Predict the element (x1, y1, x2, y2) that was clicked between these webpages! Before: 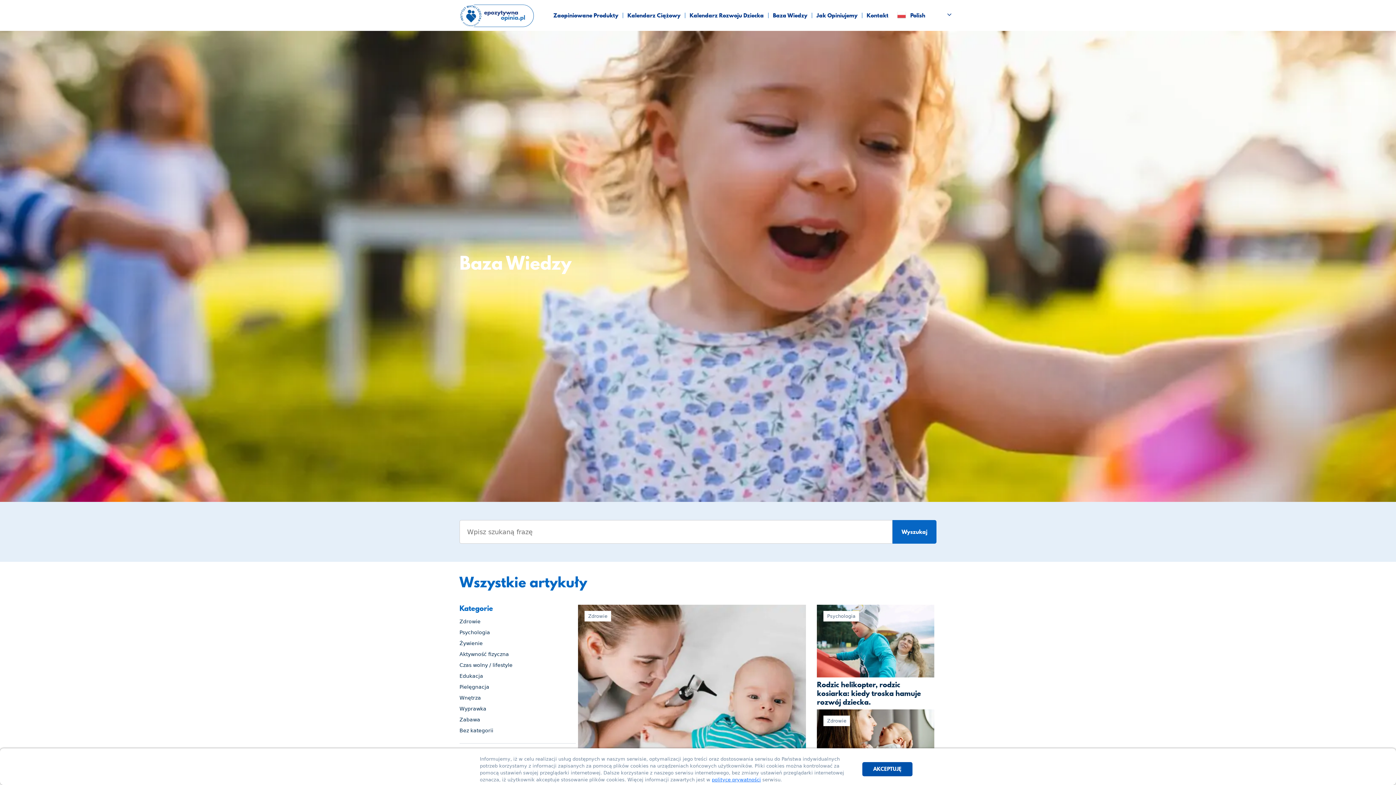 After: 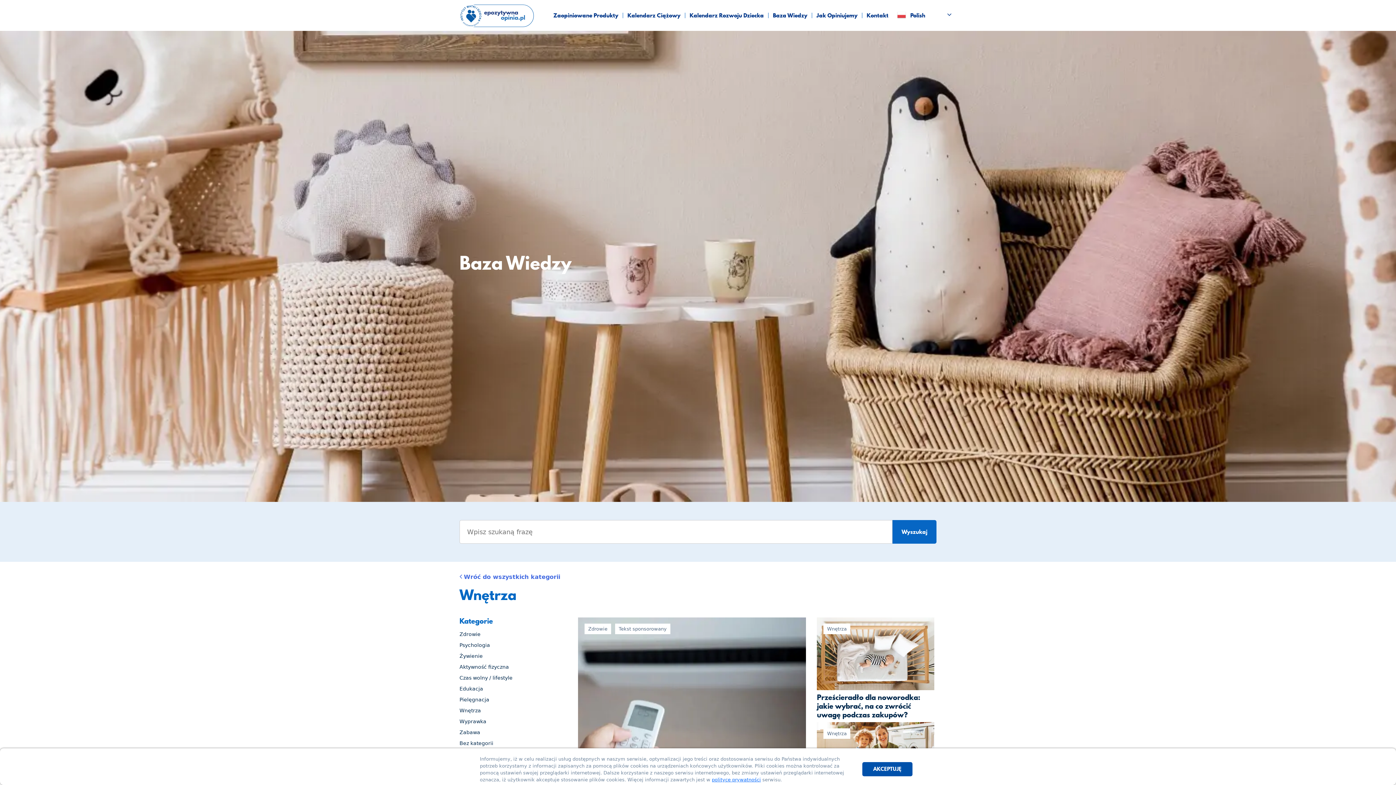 Action: bbox: (459, 695, 481, 701) label: Wnętrza